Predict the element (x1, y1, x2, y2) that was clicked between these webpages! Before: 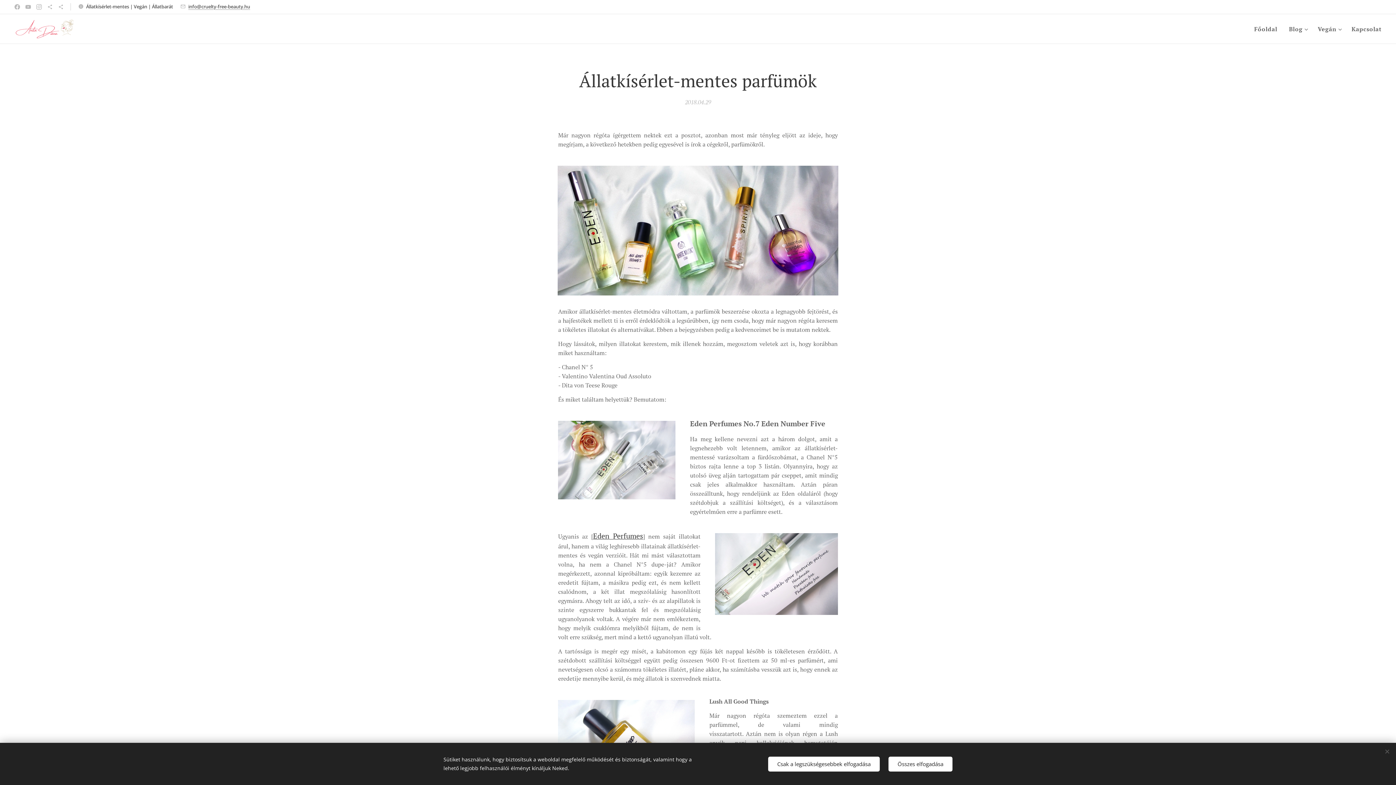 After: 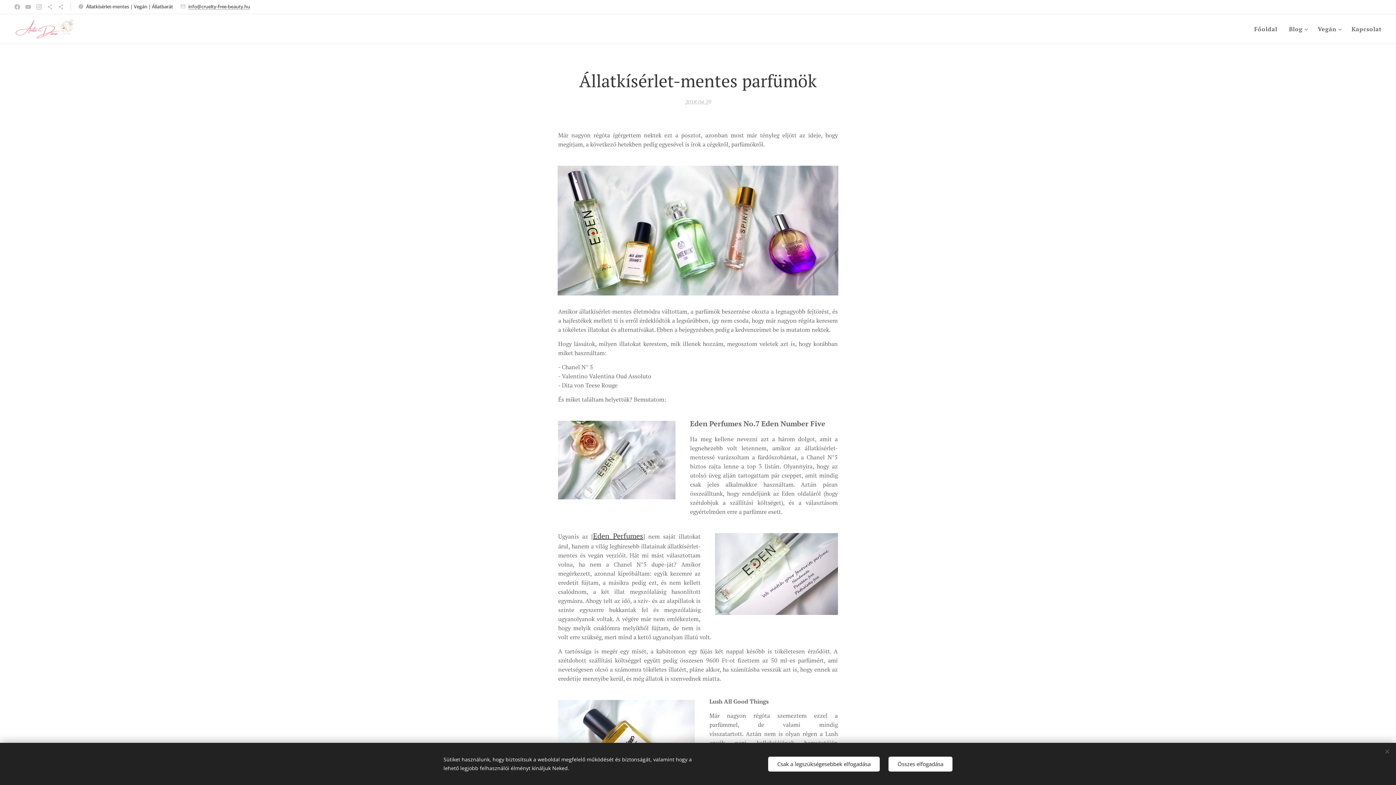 Action: bbox: (593, 531, 643, 541) label: Eden Perfumes